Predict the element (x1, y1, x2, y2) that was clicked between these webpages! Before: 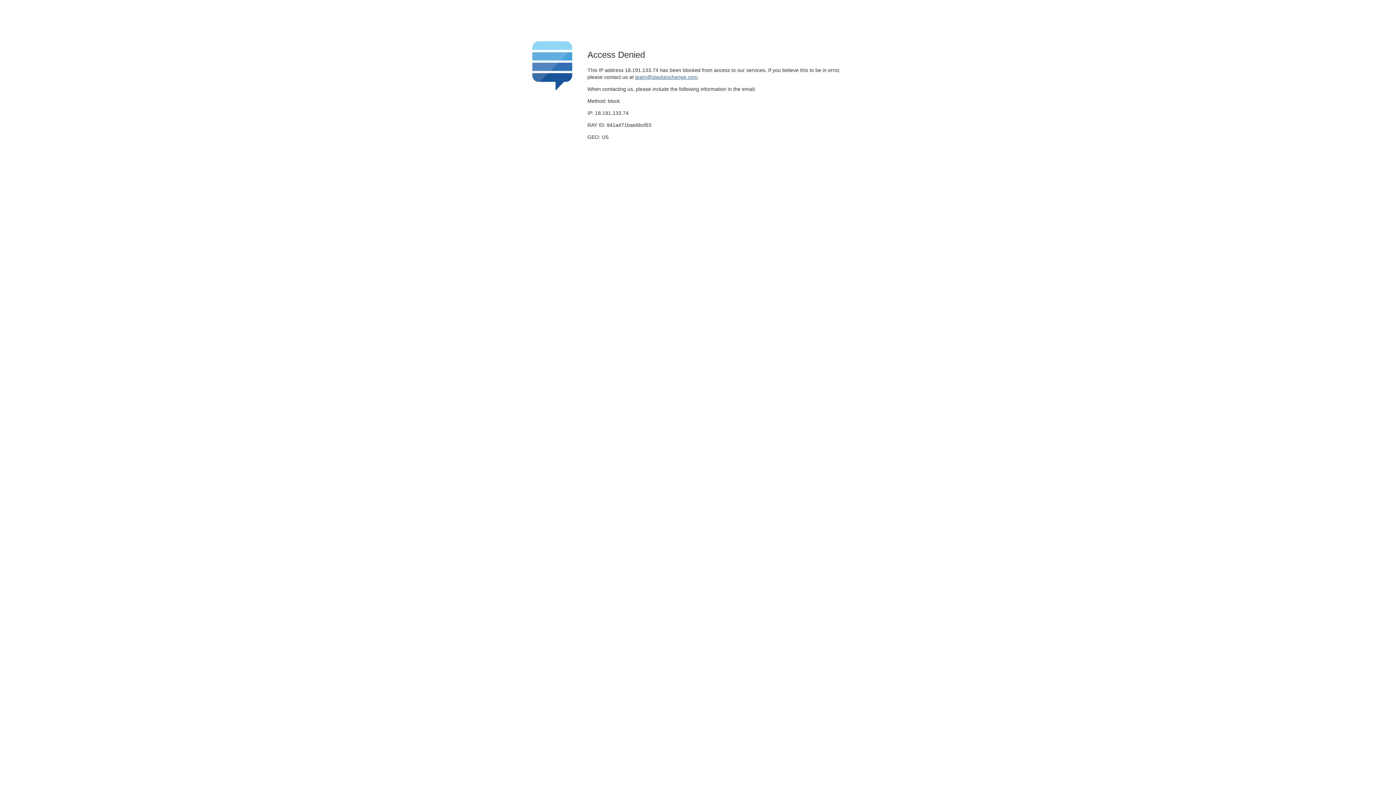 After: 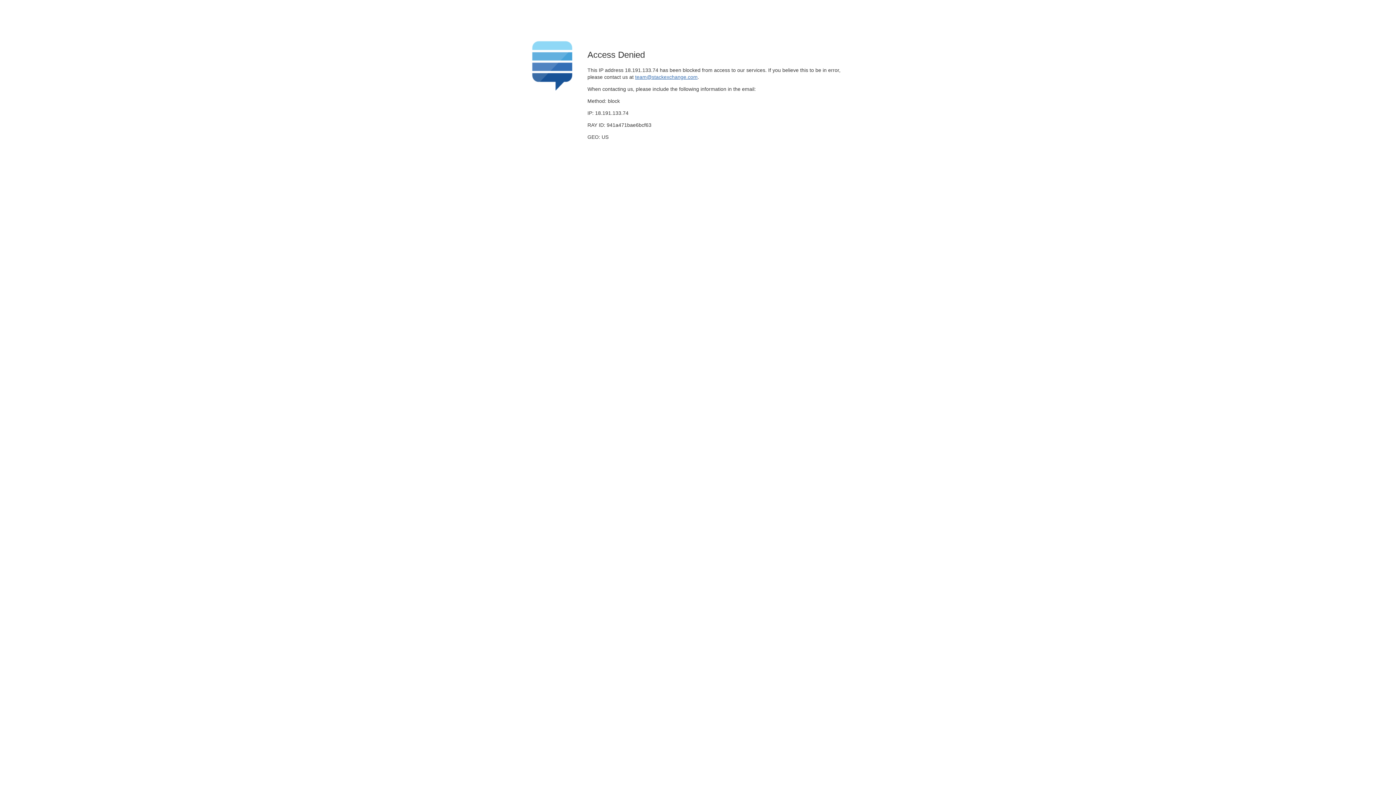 Action: bbox: (635, 74, 697, 79) label: team@stackexchange.com